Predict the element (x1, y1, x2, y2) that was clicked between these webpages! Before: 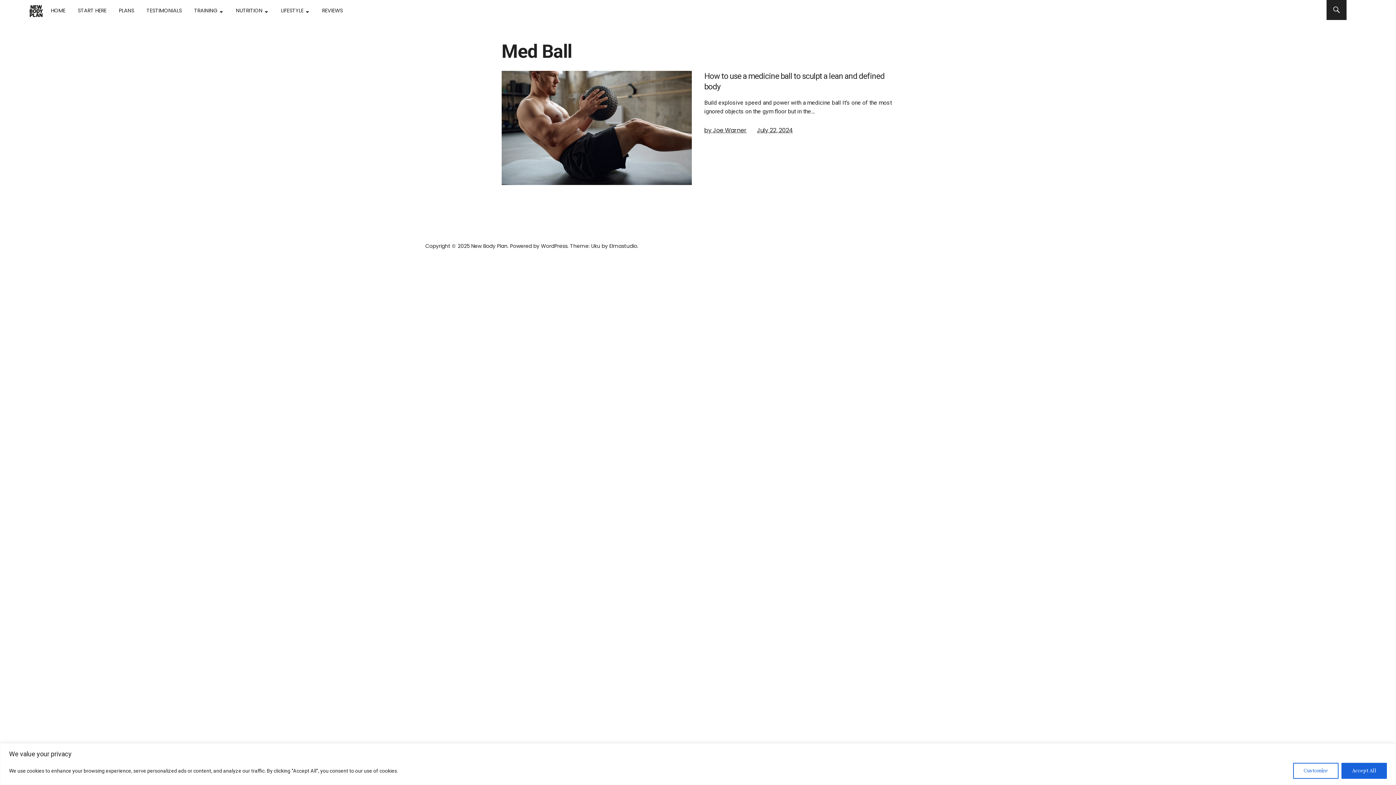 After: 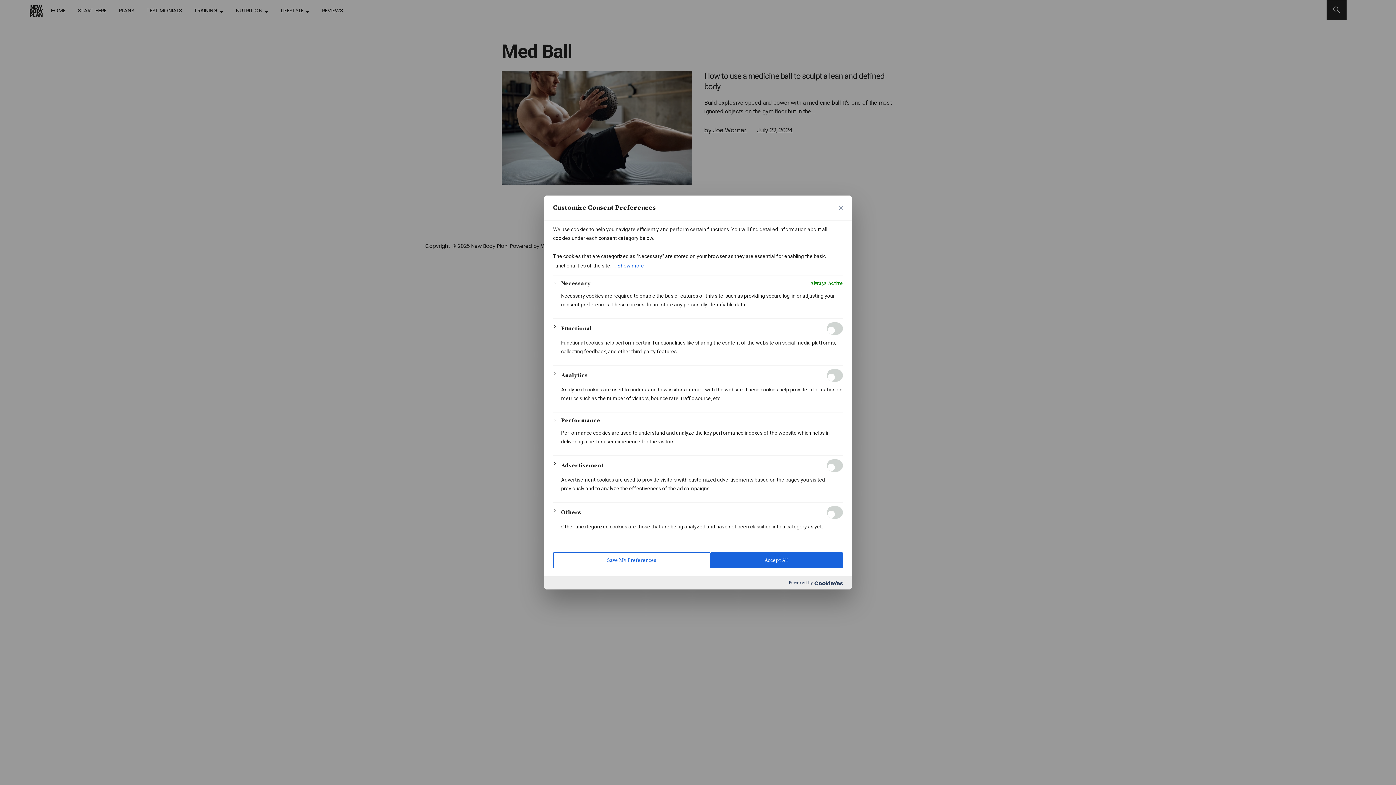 Action: bbox: (1293, 763, 1338, 779) label: Customize